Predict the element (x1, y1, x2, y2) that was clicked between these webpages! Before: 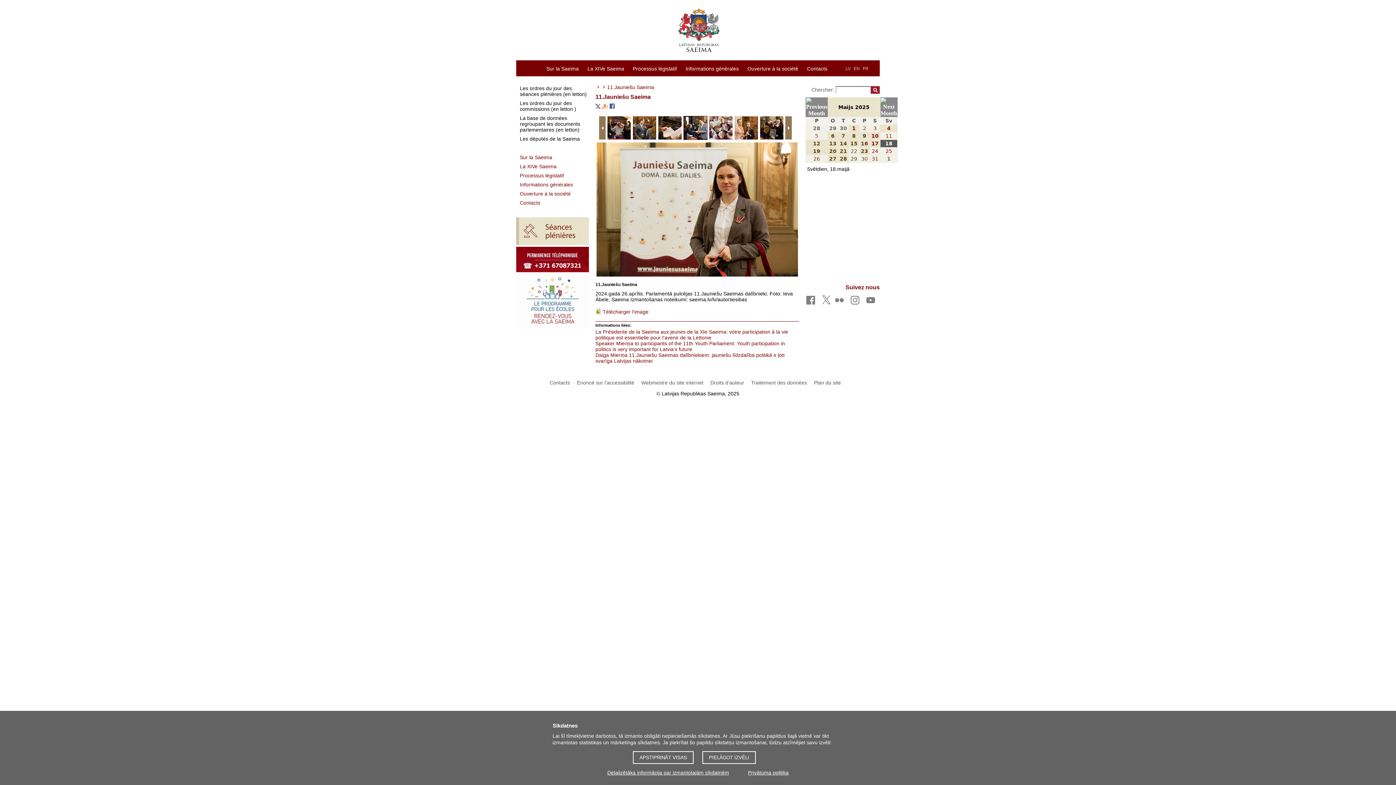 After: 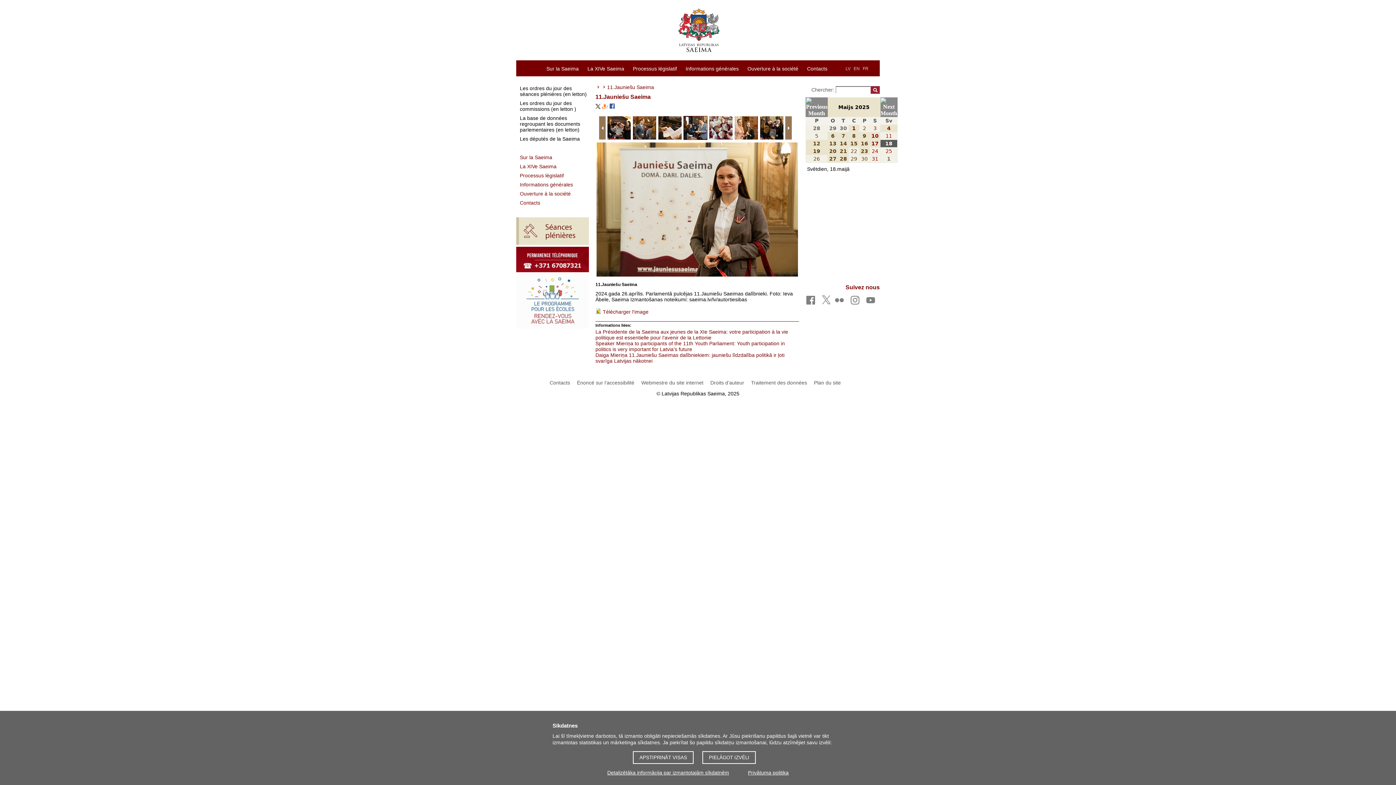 Action: label: 18 bbox: (885, 140, 892, 146)